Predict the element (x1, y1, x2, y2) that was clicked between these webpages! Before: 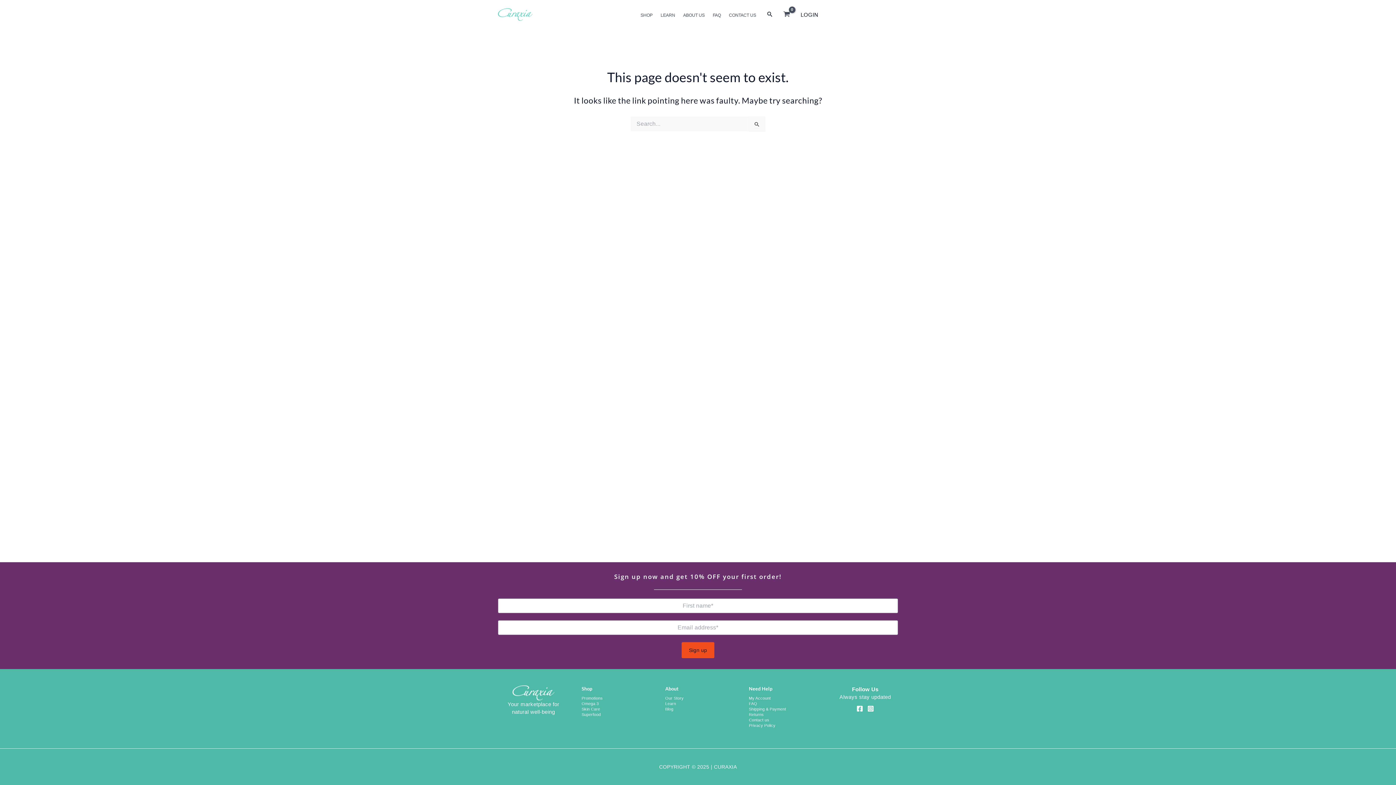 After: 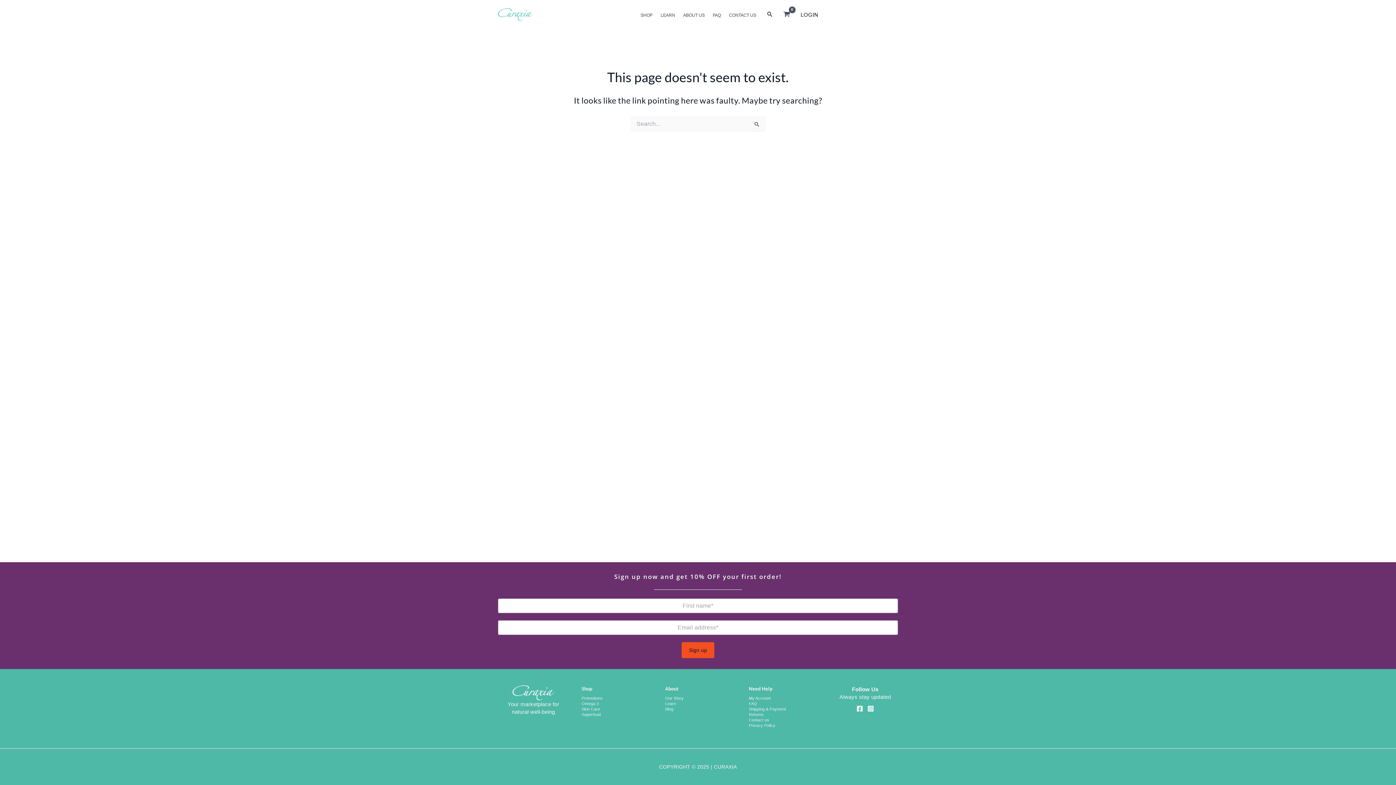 Action: bbox: (856, 705, 863, 712) label: Facebook